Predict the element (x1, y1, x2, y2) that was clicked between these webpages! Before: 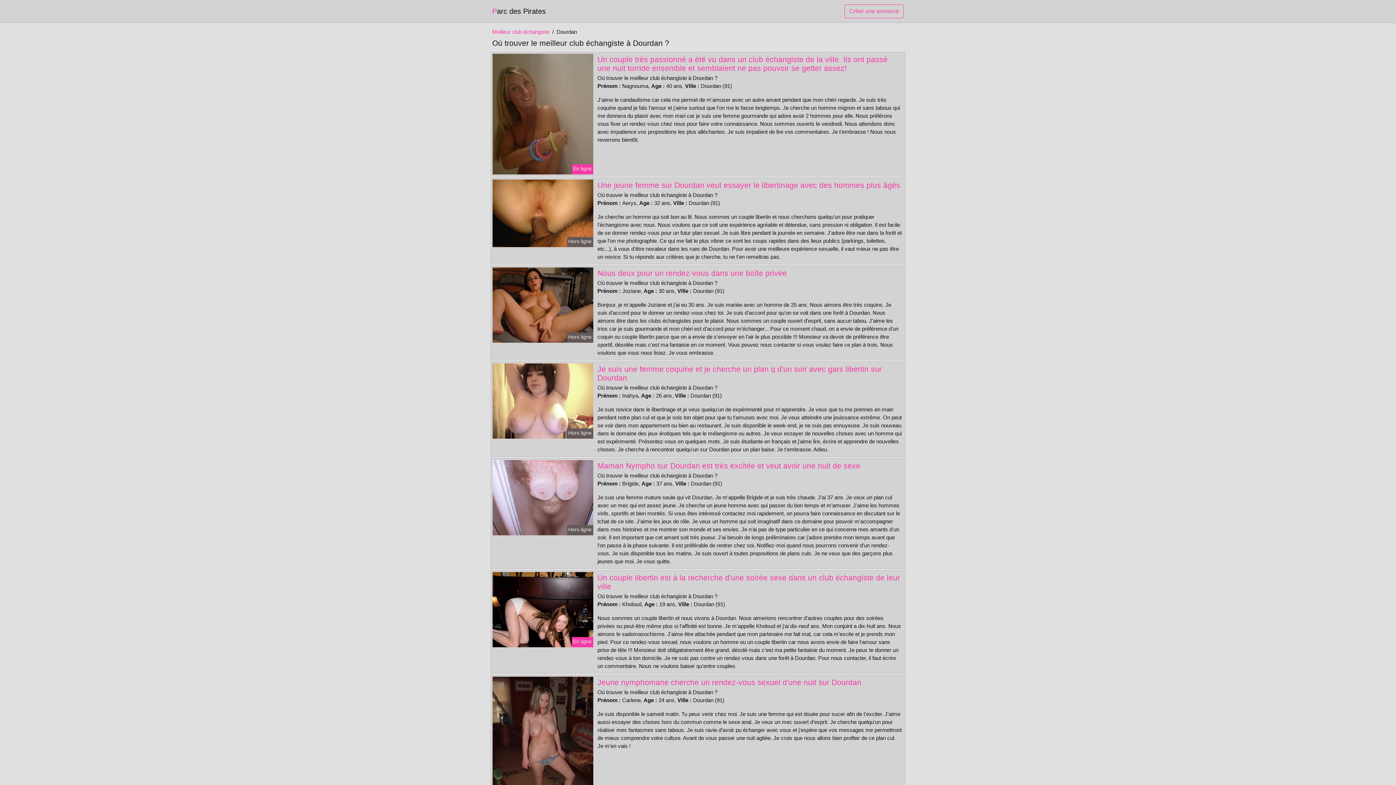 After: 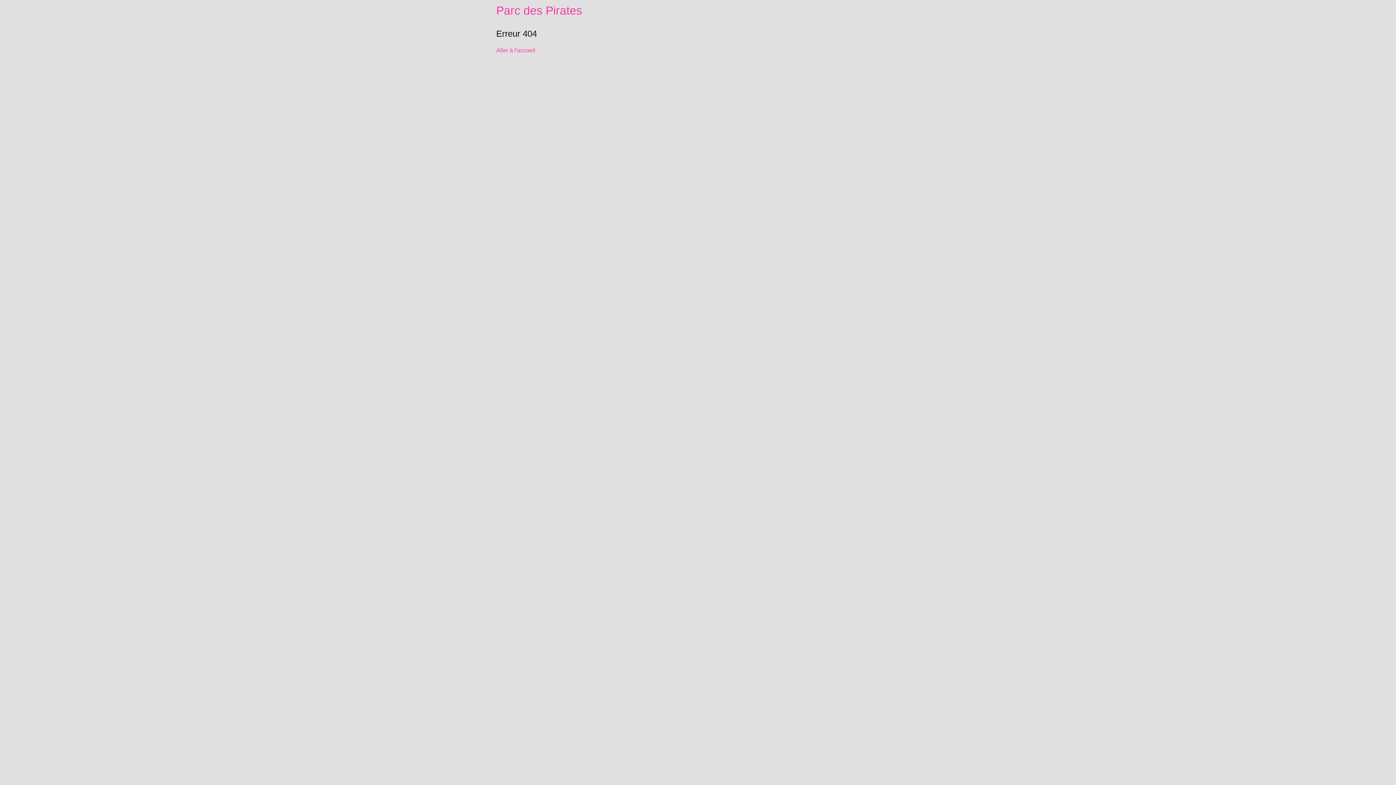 Action: bbox: (844, 4, 904, 18) label: Créer une annonce